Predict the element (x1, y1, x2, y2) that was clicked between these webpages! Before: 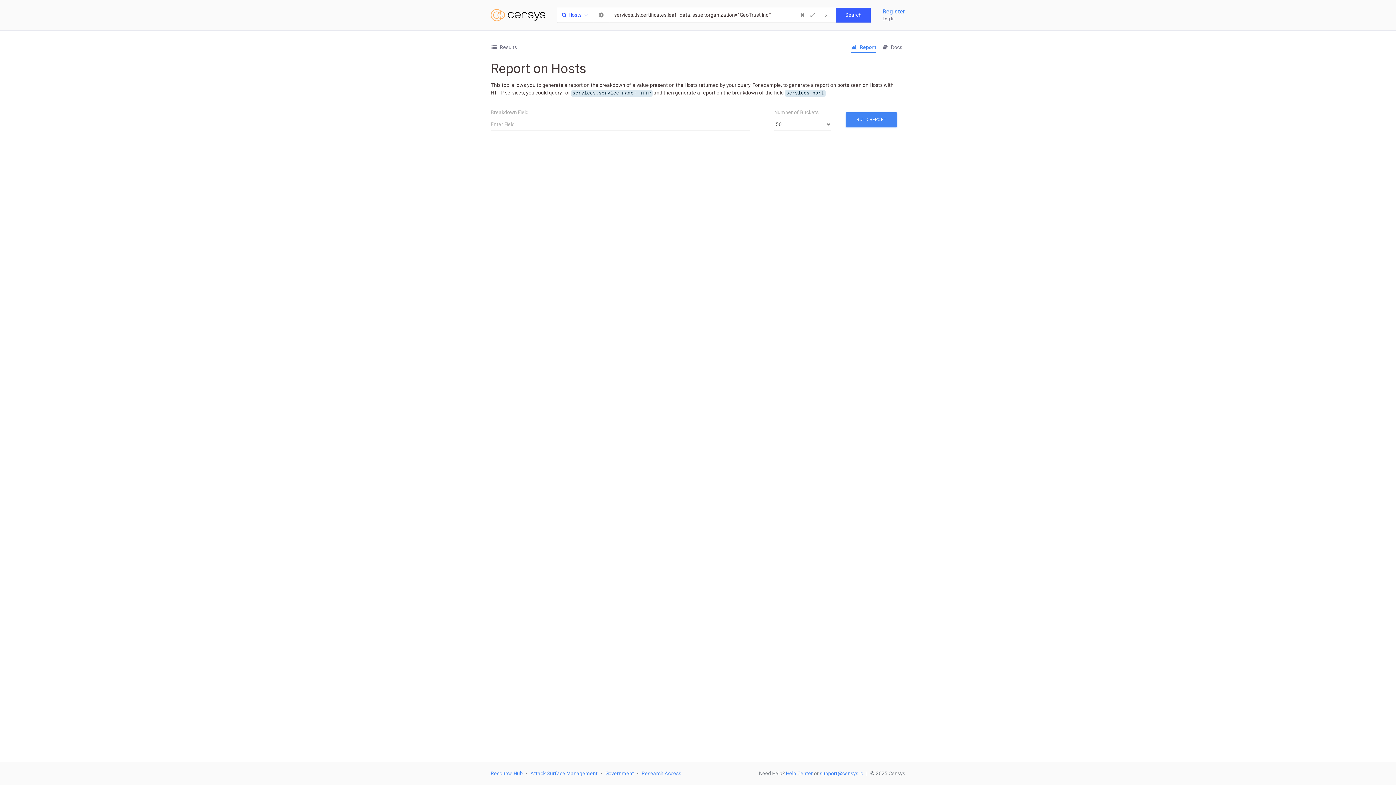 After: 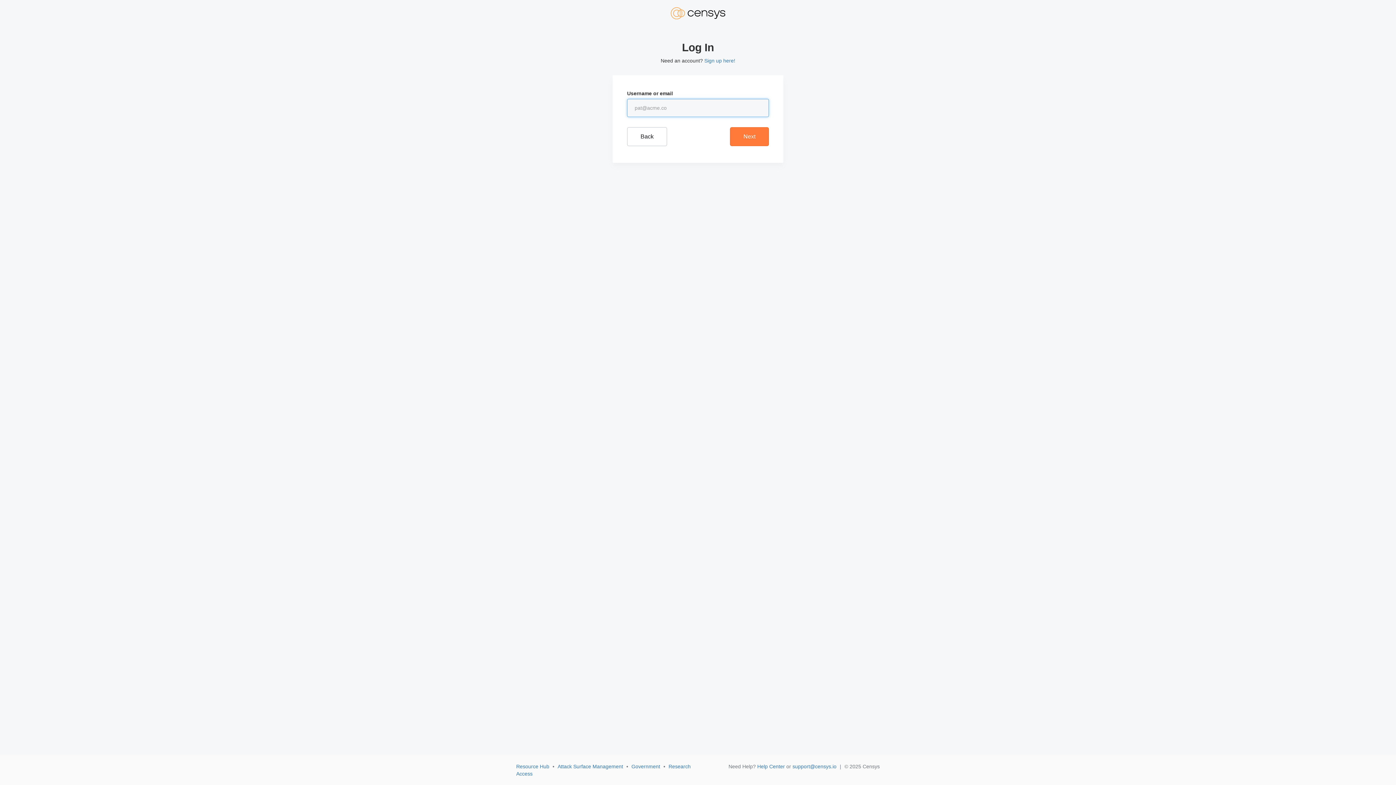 Action: bbox: (882, 15, 905, 22) label: Log In